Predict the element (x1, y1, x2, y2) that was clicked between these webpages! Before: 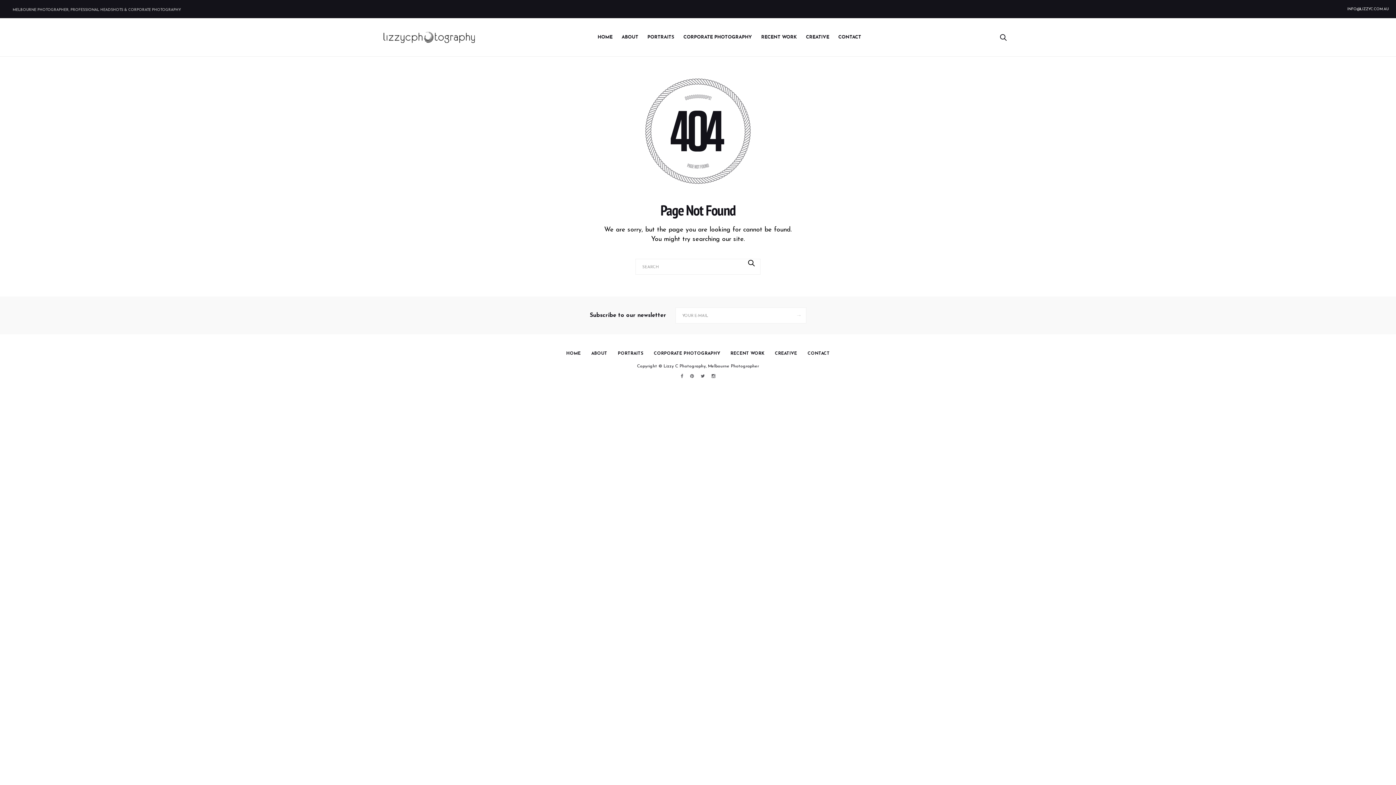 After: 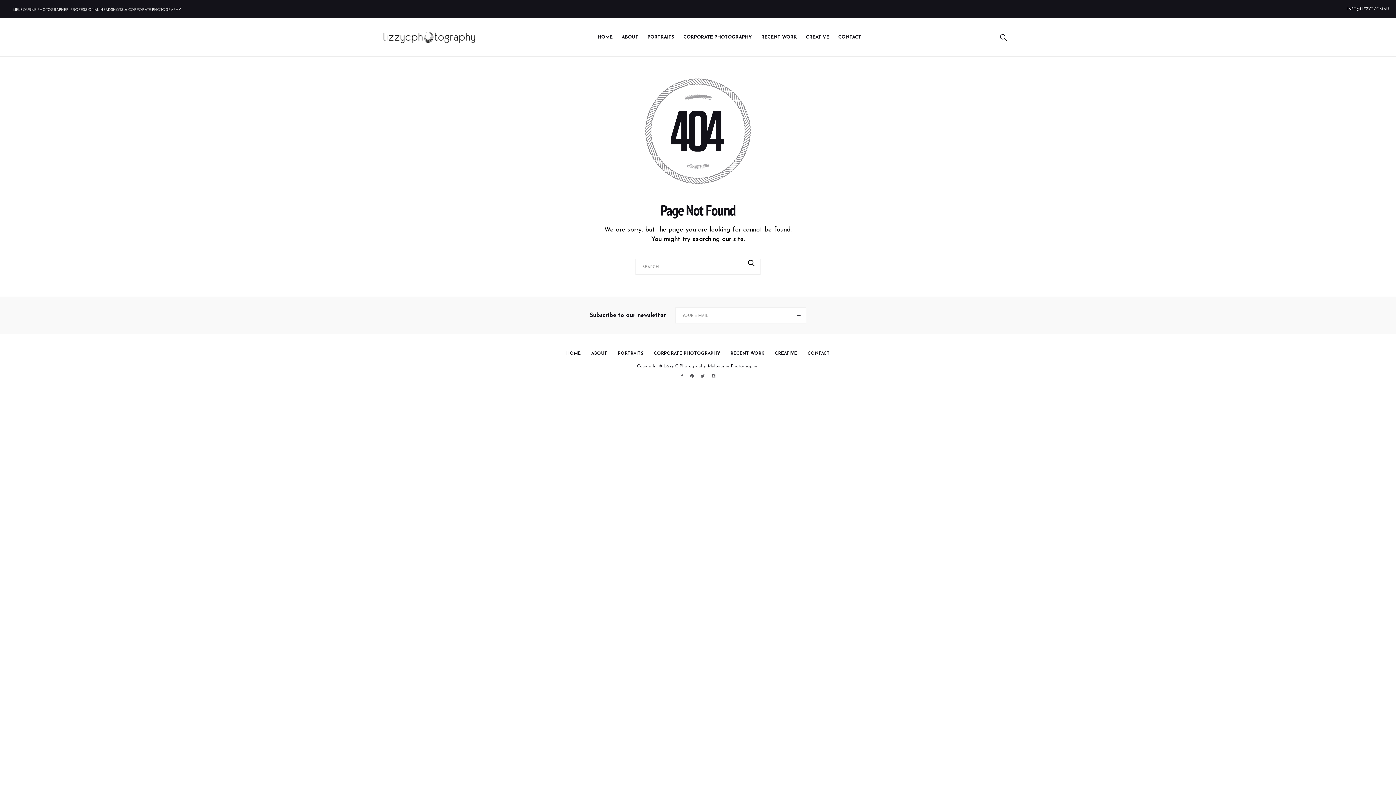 Action: label: → bbox: (791, 307, 806, 323)